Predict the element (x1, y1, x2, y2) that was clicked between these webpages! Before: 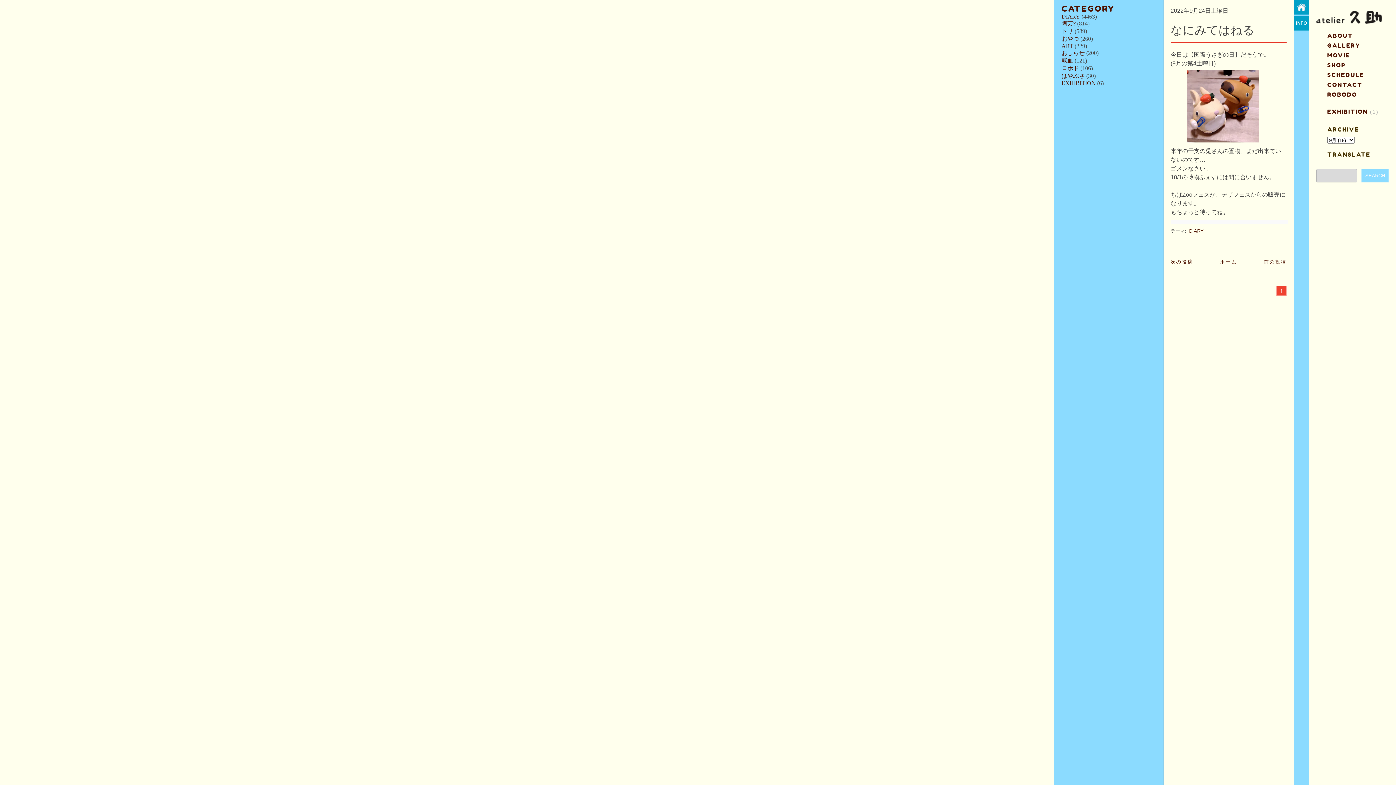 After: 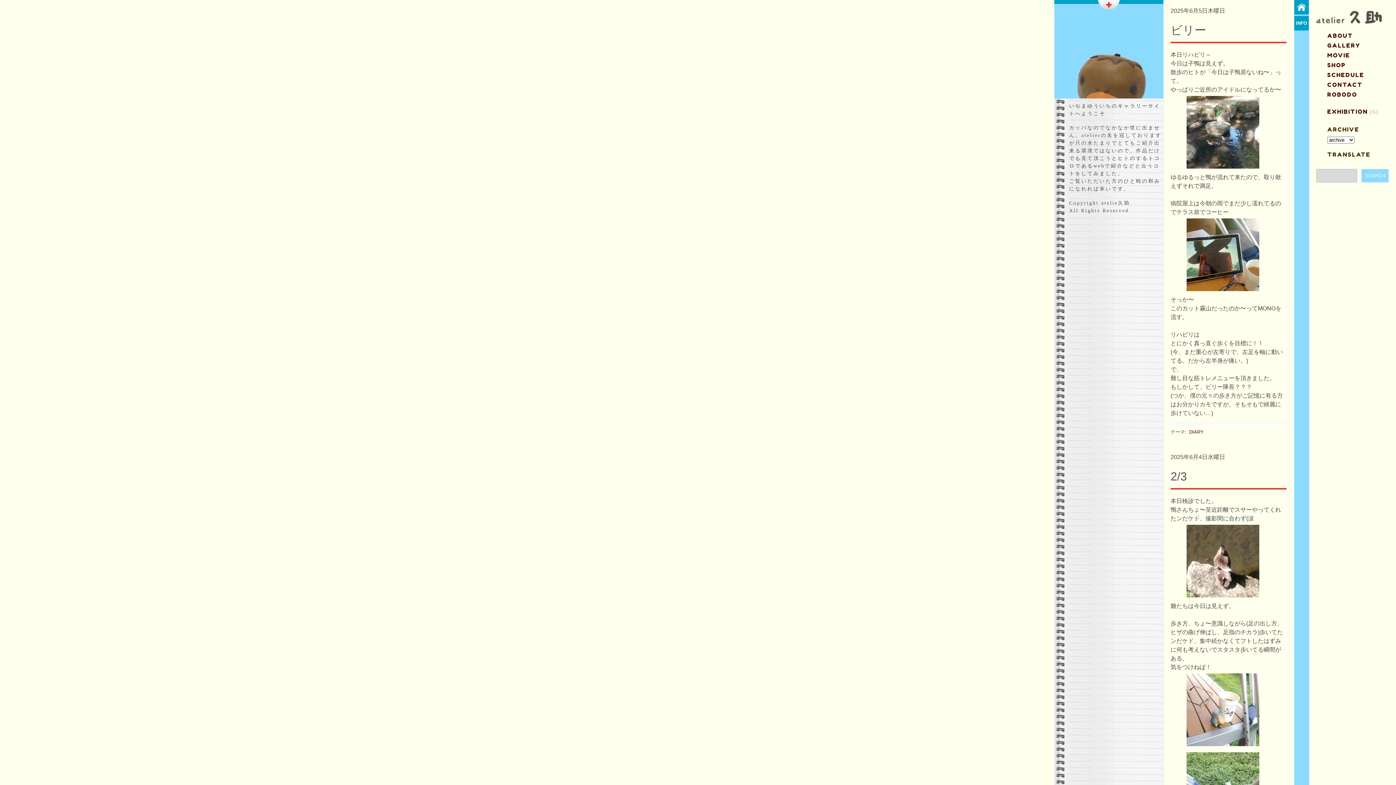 Action: bbox: (1220, 259, 1237, 265) label: ホーム